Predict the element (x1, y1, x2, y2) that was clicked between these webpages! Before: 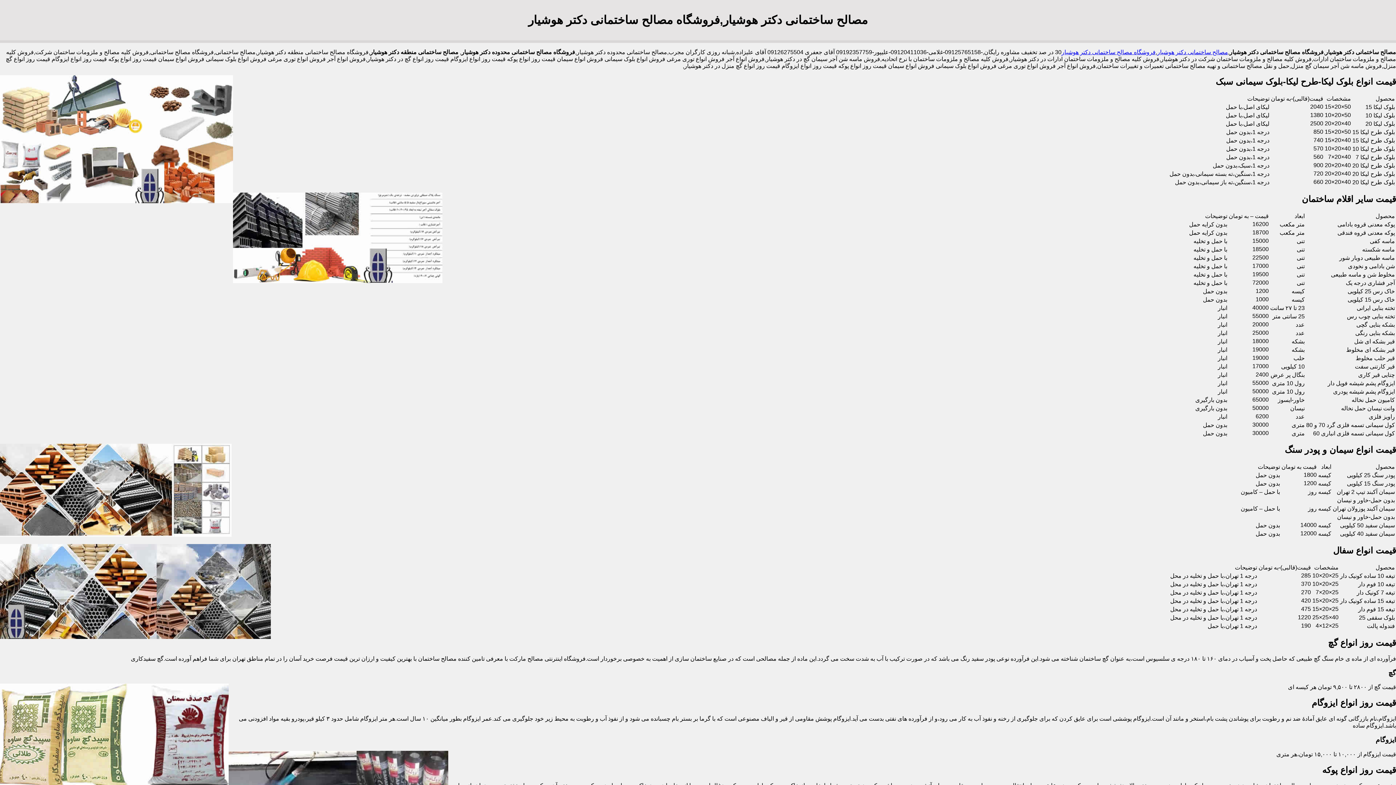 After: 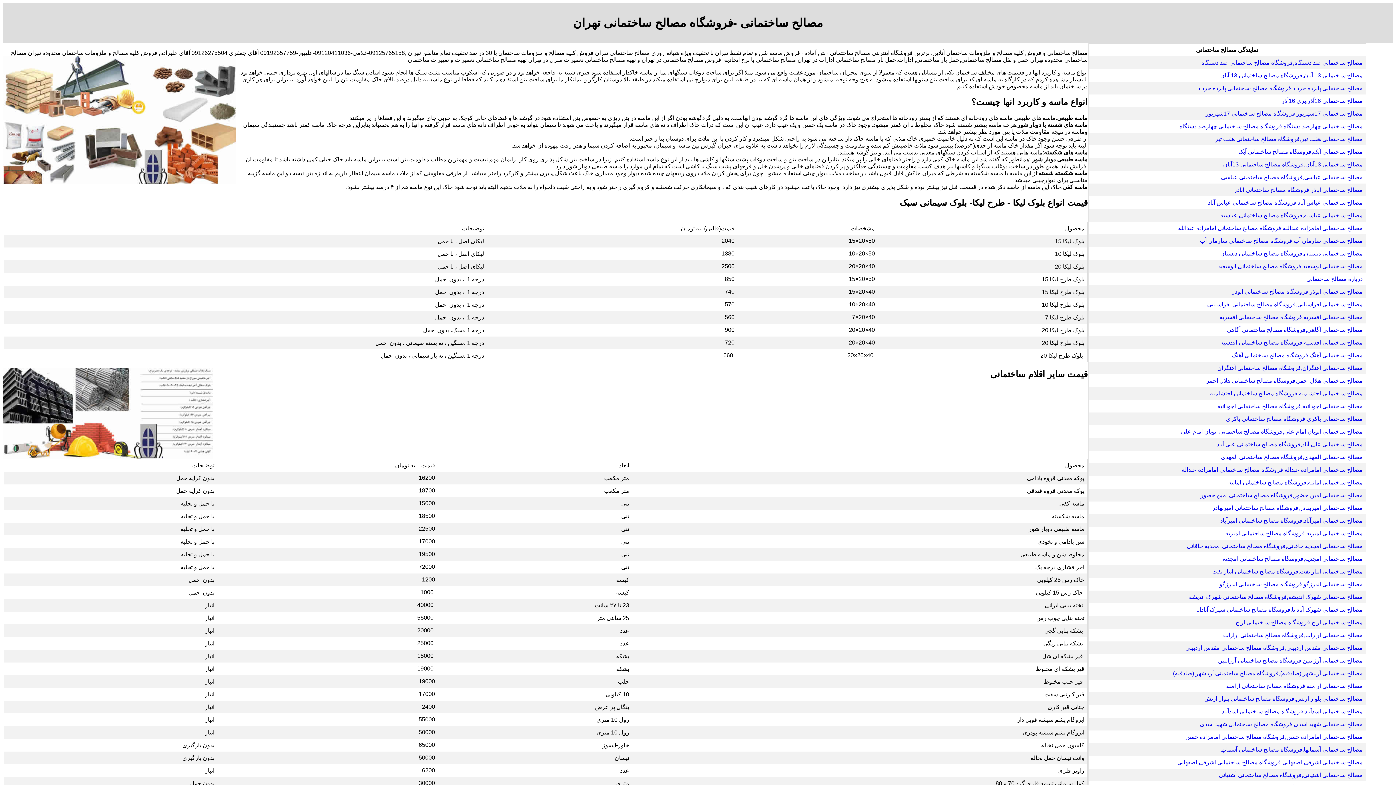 Action: label: مصالح ساختمانی دکتر هوشیار bbox: (1157, 49, 1228, 55)